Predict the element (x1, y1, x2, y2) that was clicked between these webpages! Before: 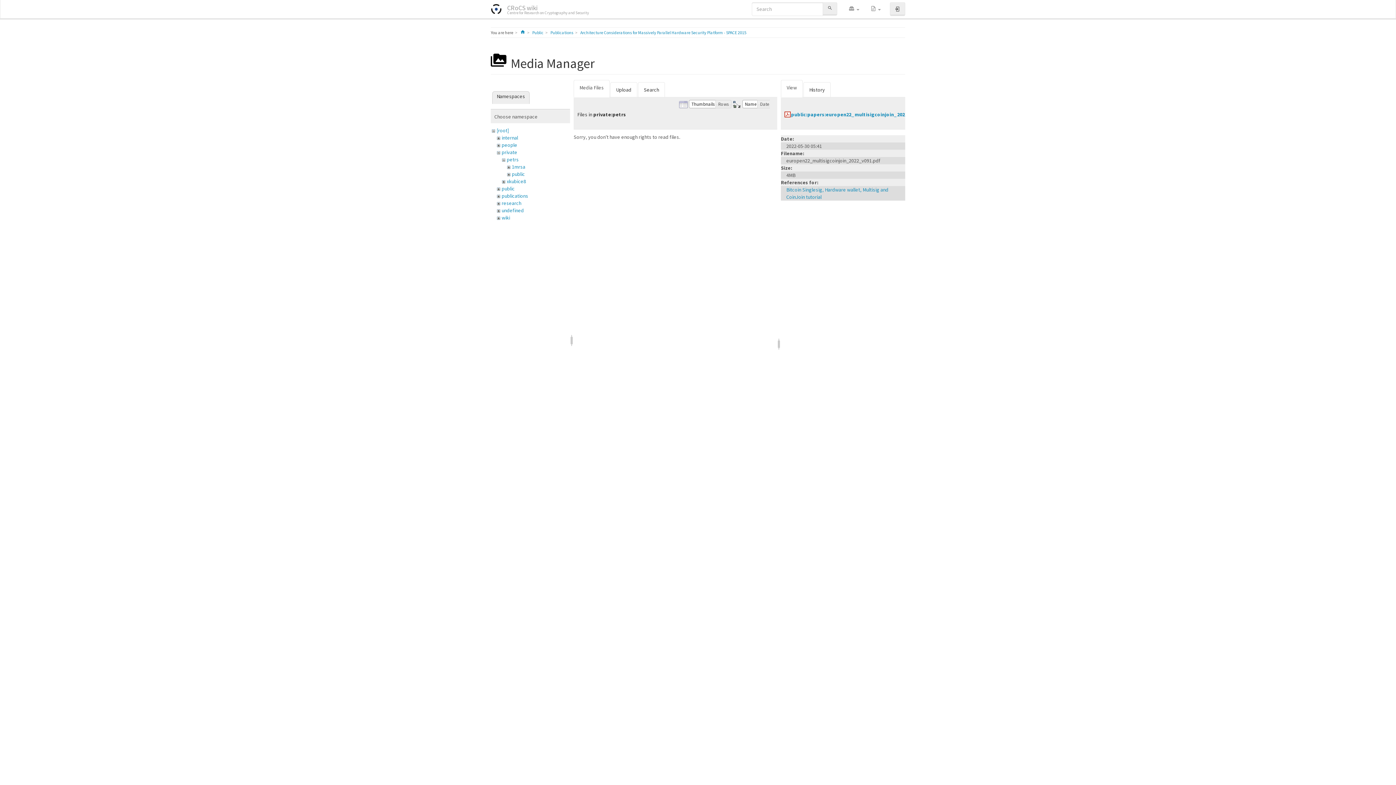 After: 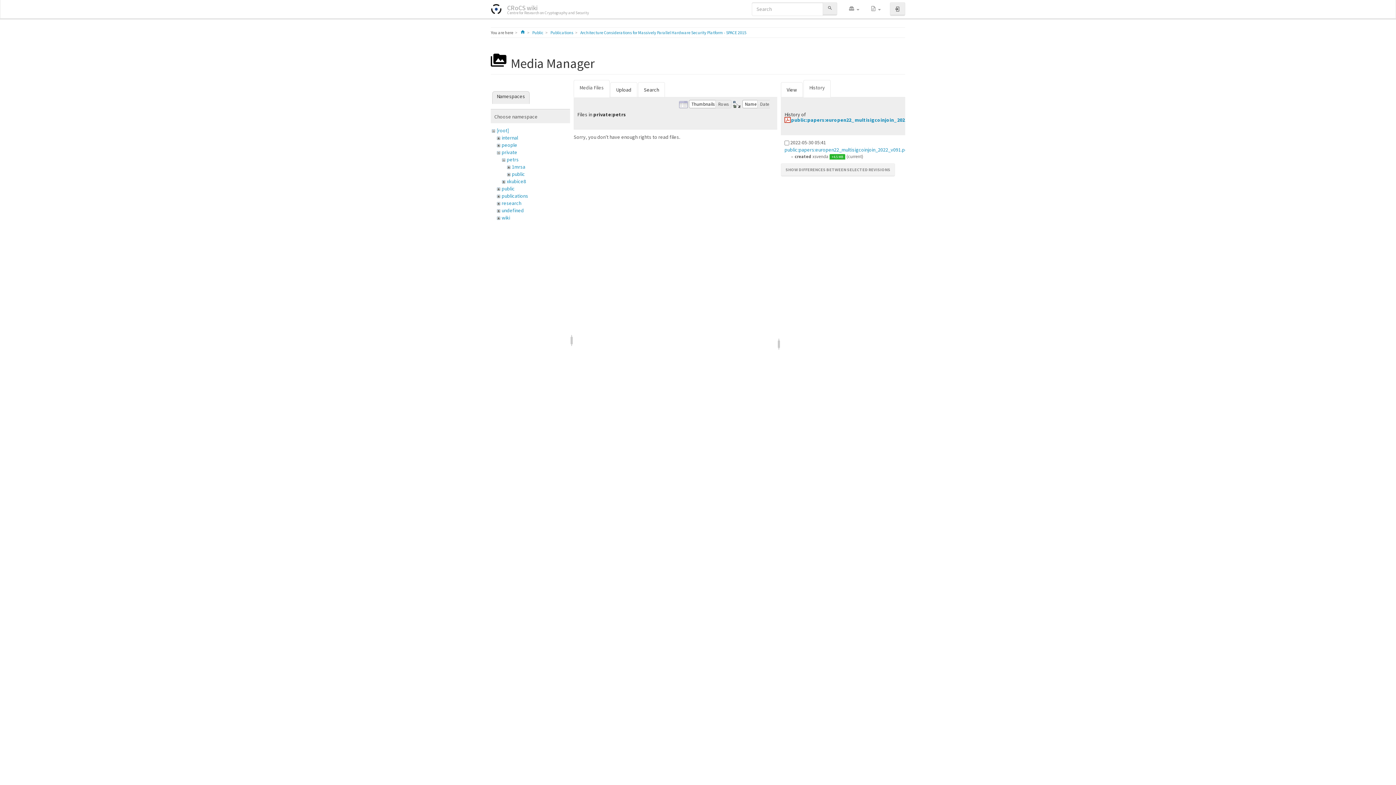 Action: label: History bbox: (803, 82, 830, 97)